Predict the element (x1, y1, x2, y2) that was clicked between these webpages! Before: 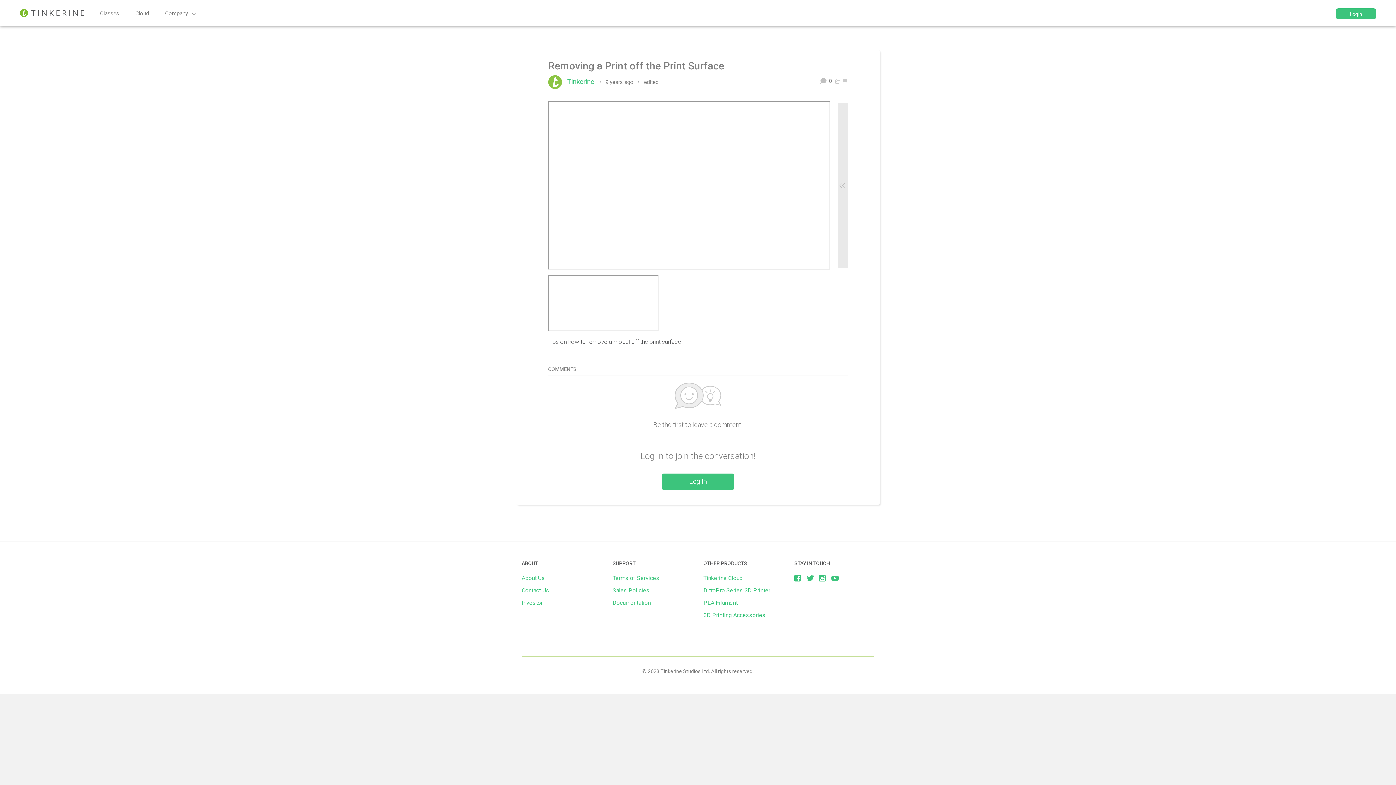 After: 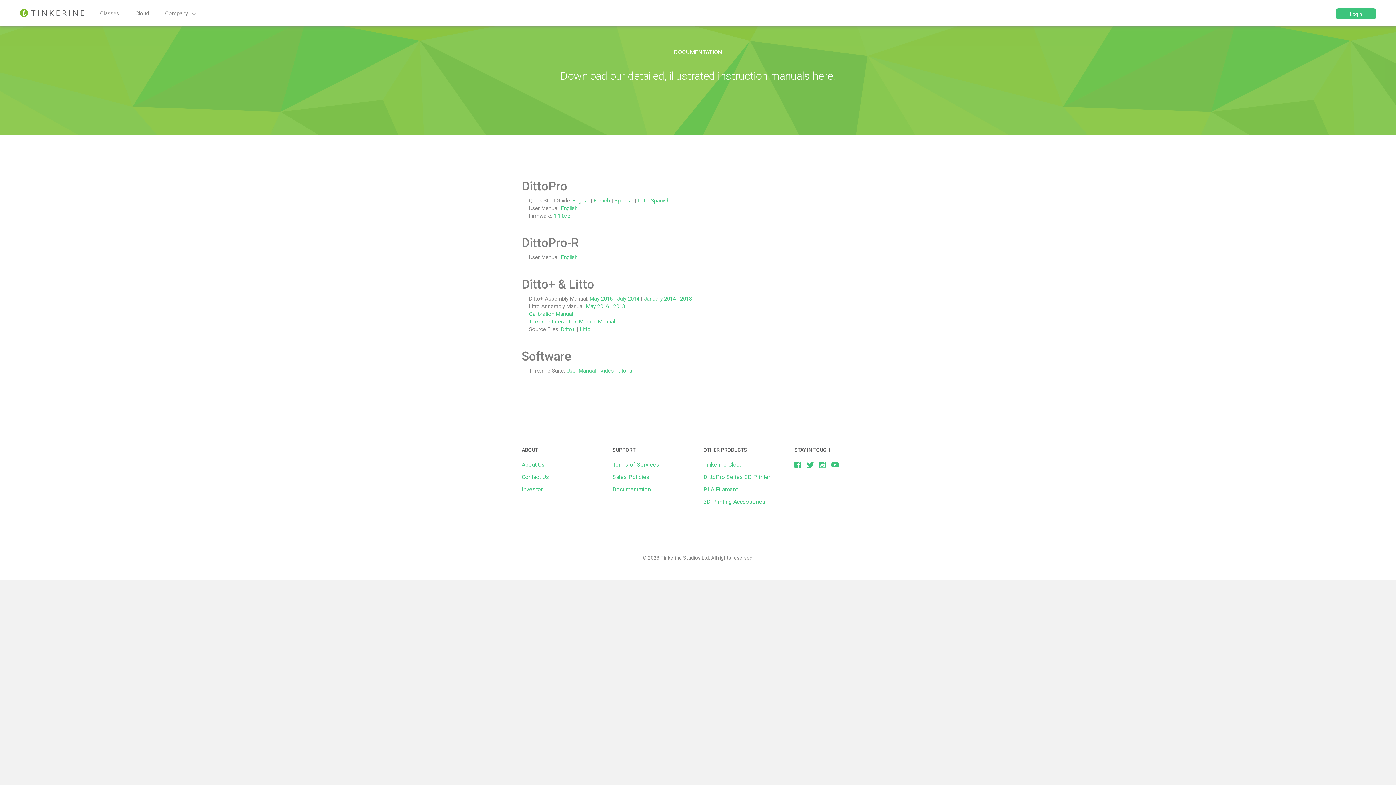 Action: bbox: (612, 599, 650, 606) label: Documentation